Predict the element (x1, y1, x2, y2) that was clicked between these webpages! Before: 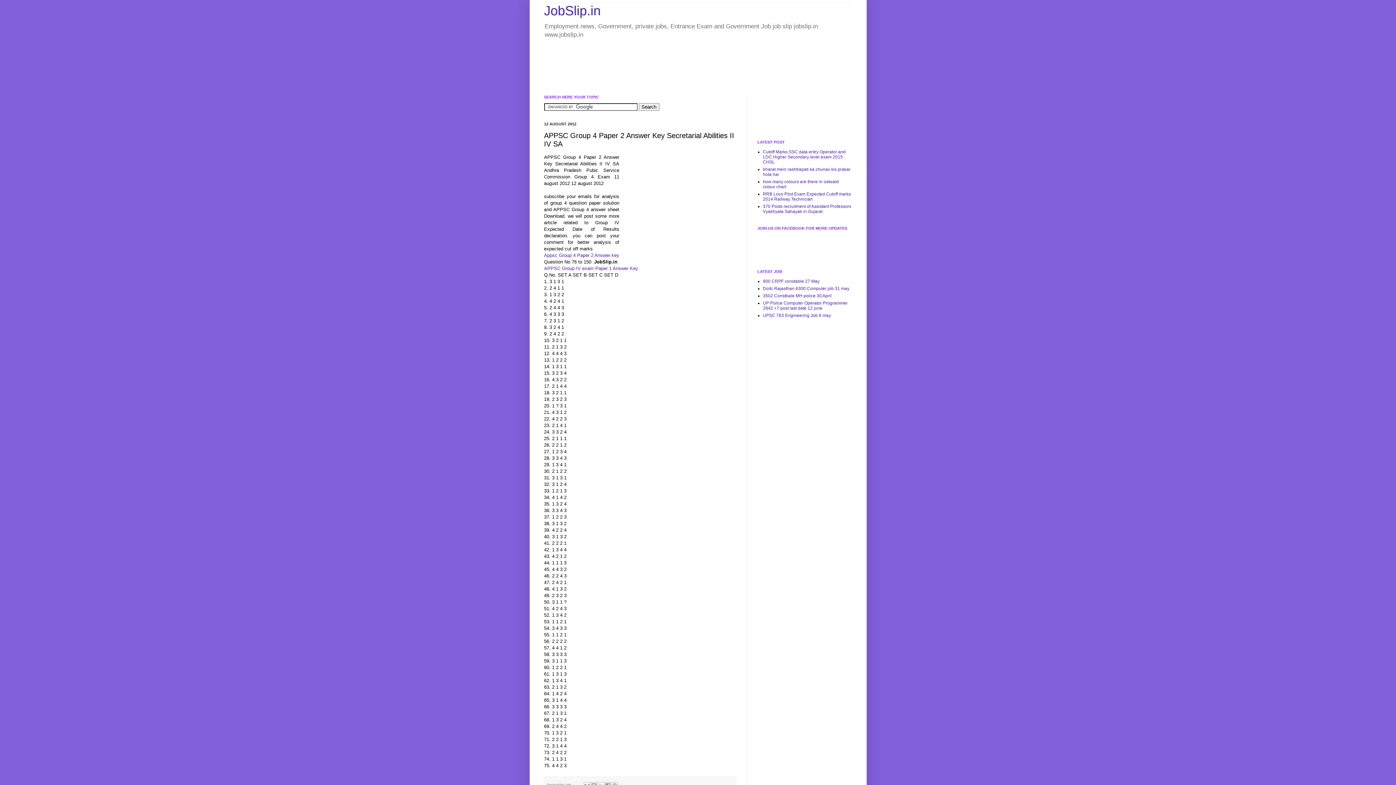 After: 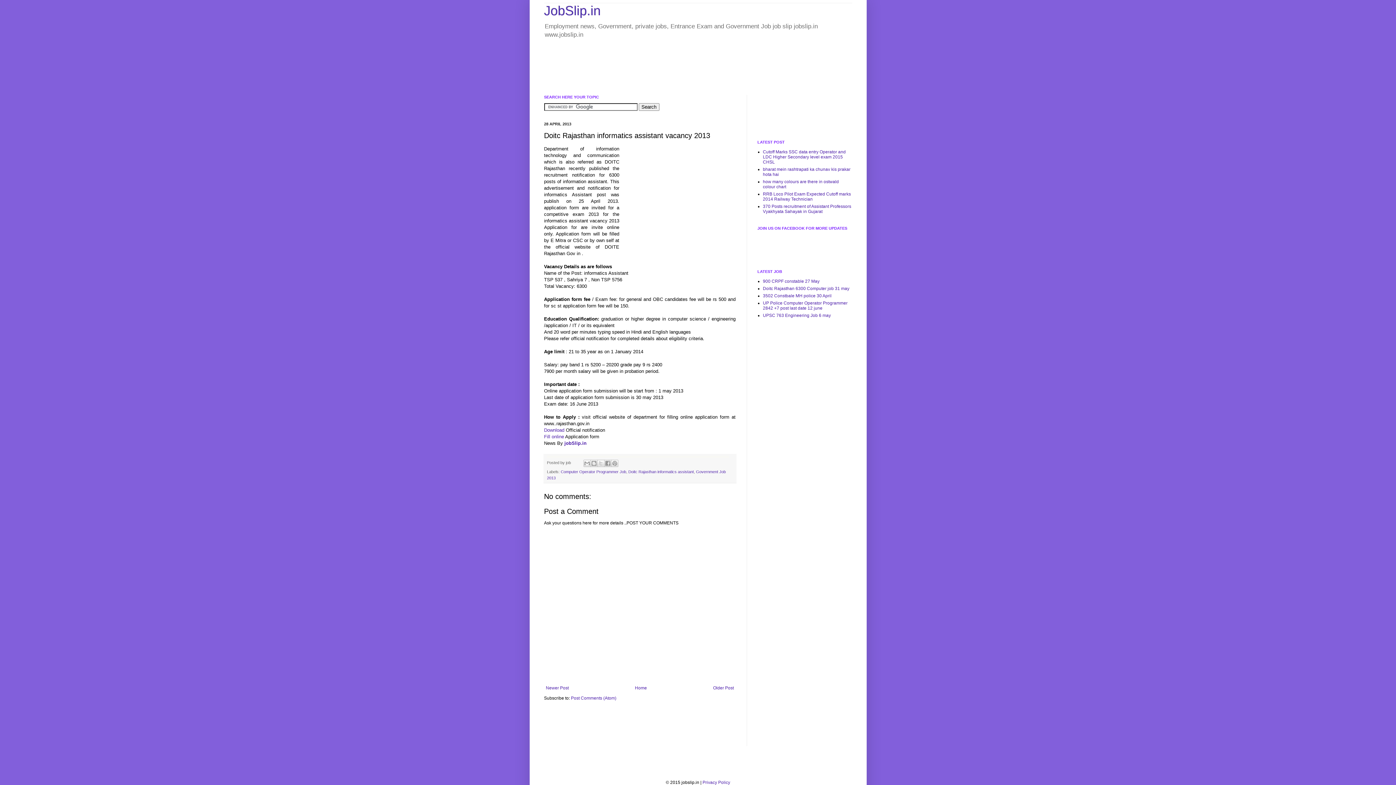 Action: bbox: (763, 286, 849, 291) label: Doitc Rajasthan 6300 Computer job 31 may